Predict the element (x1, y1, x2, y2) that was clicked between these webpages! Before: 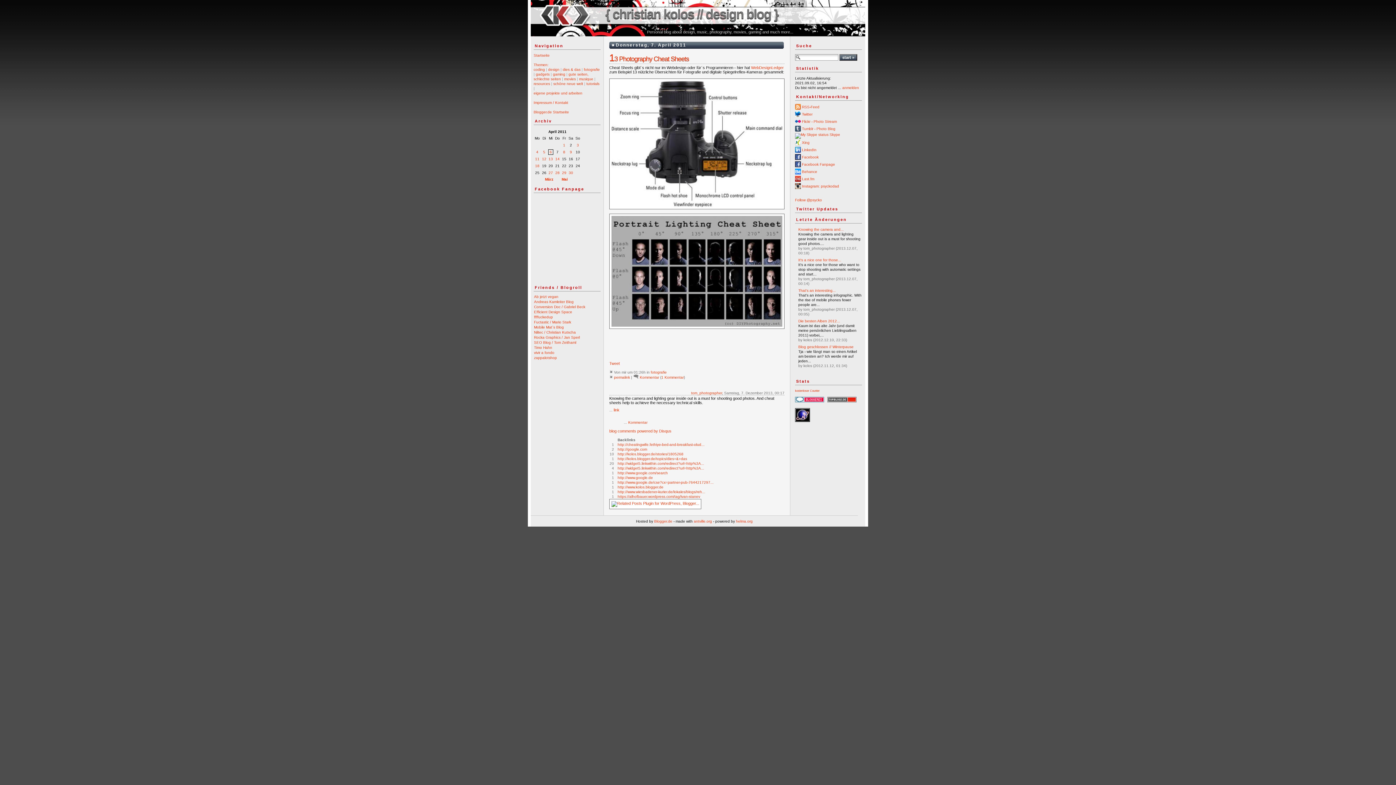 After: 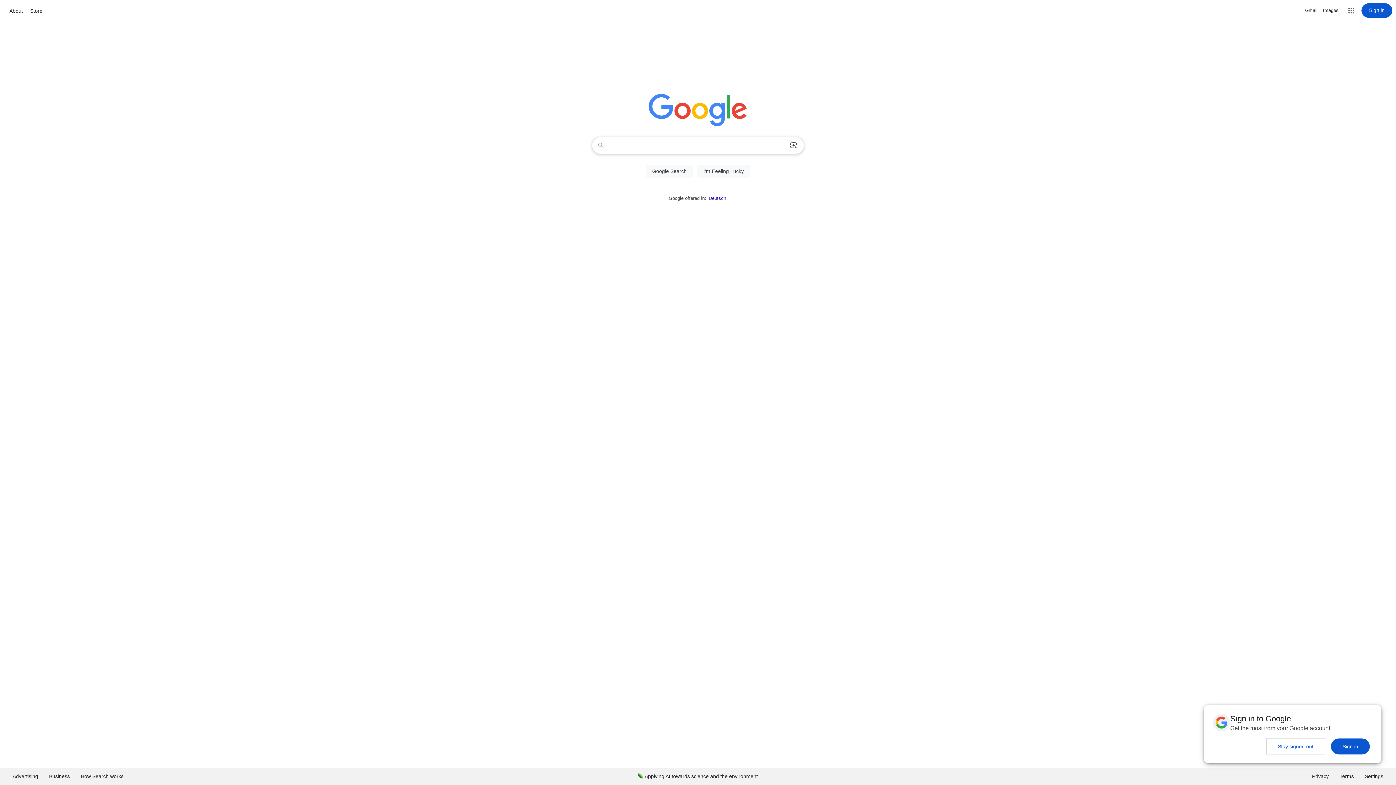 Action: label: http://www.google.de bbox: (617, 476, 653, 480)